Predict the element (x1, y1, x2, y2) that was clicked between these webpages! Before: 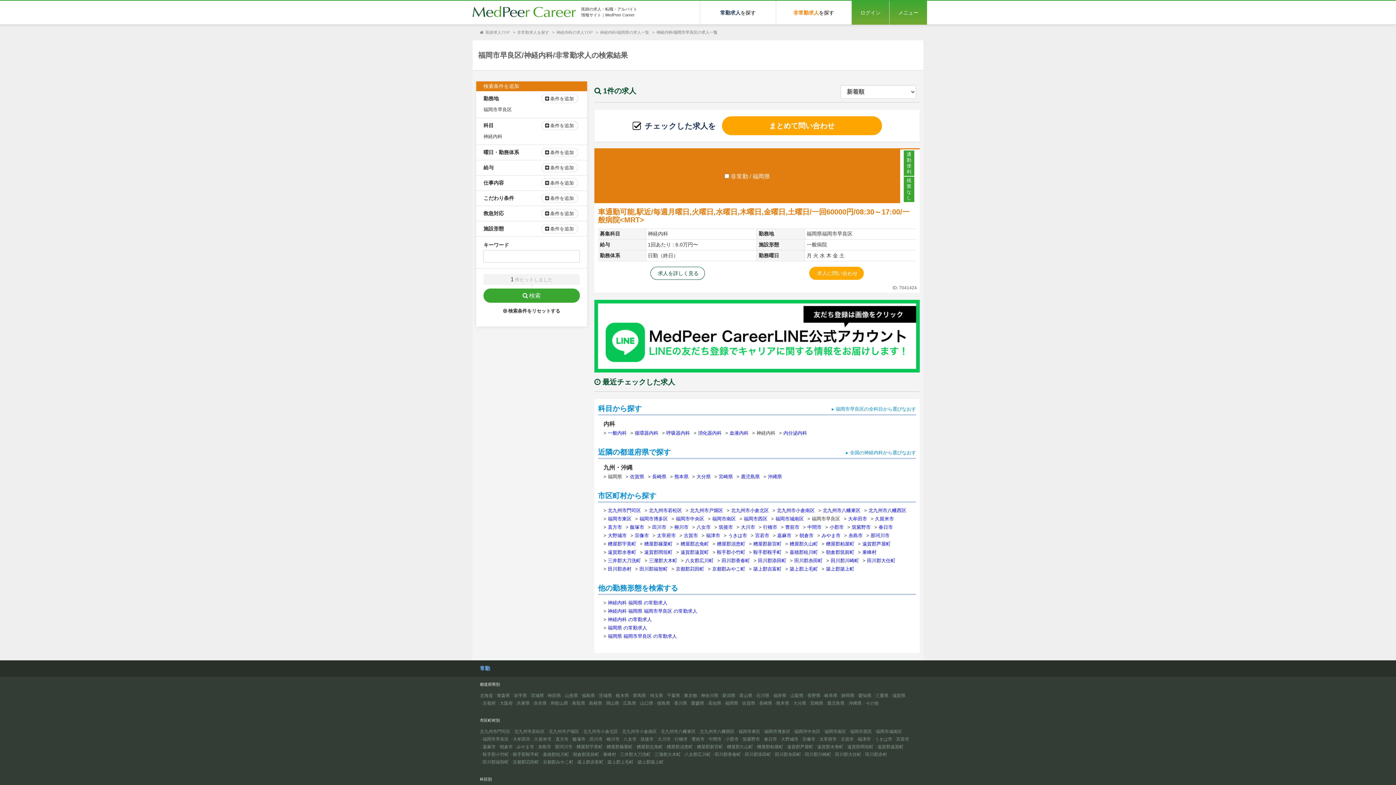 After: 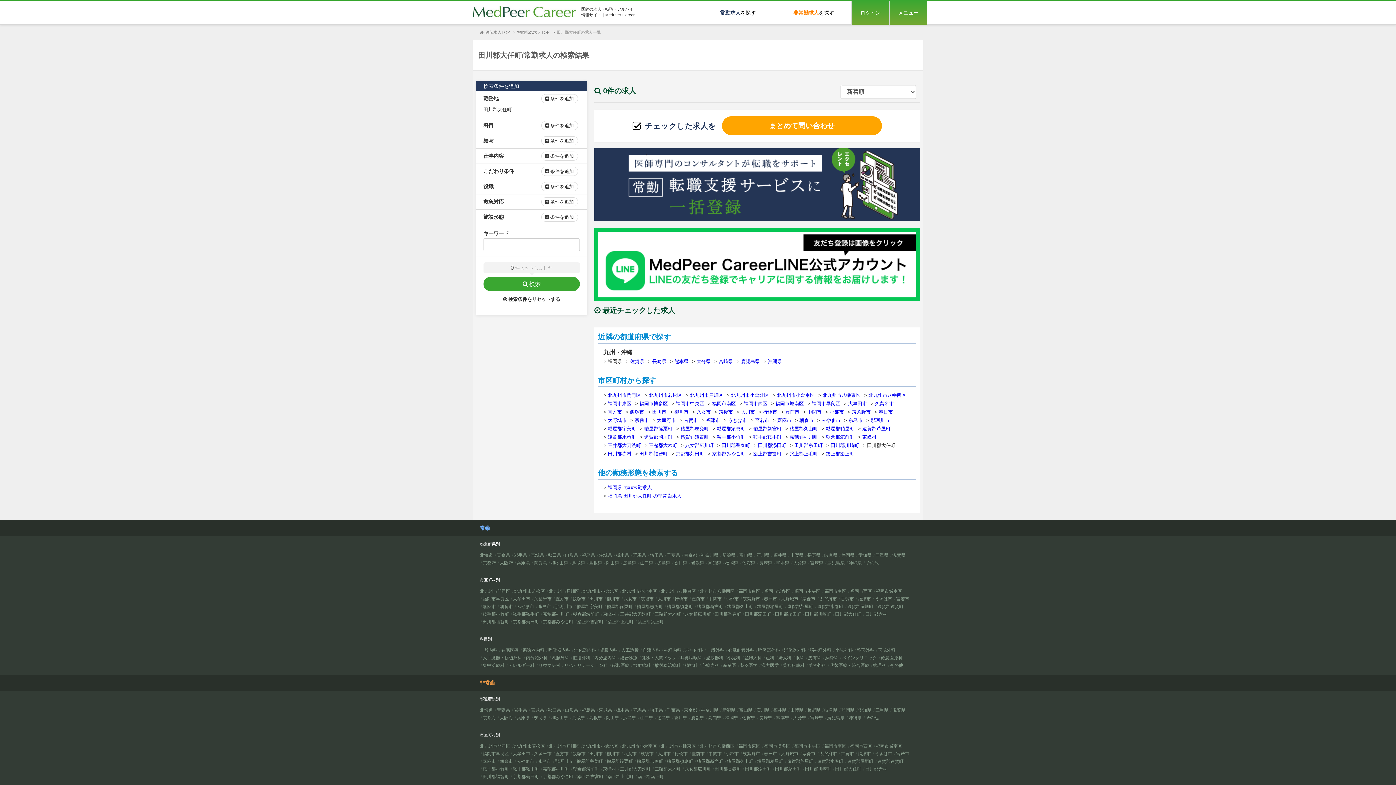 Action: label: 田川郡大任町 bbox: (835, 752, 861, 757)